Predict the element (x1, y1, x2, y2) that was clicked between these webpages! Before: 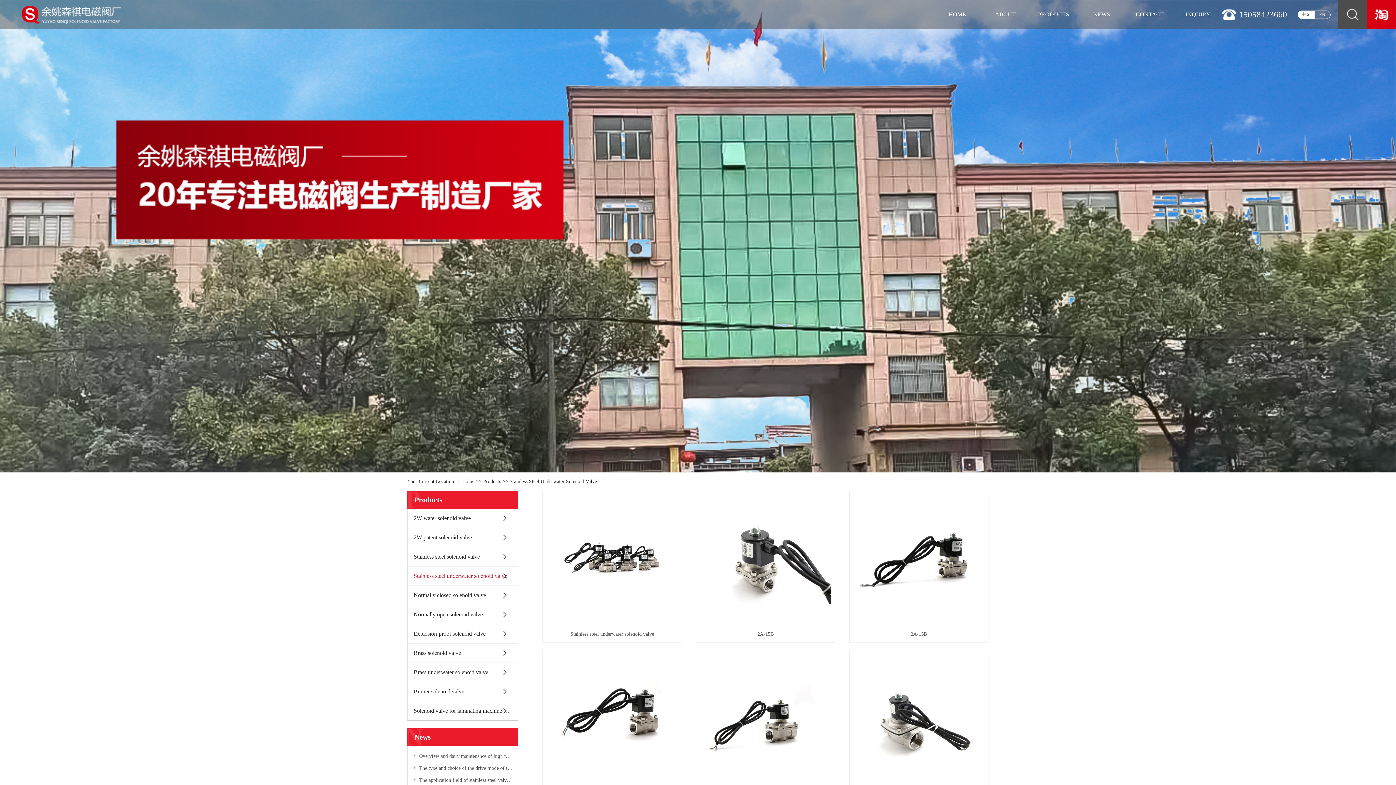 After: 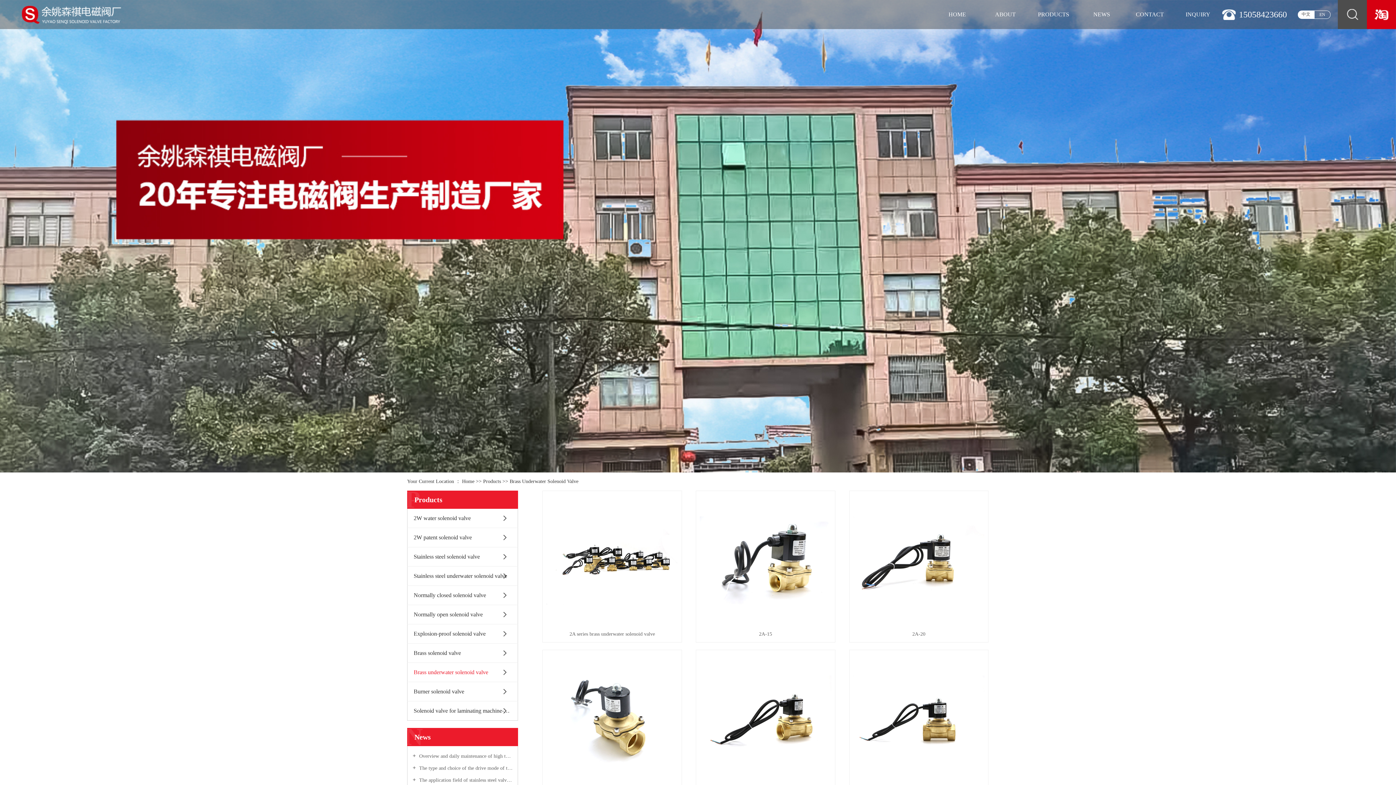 Action: bbox: (407, 663, 518, 682) label: Brass underwater solenoid valve